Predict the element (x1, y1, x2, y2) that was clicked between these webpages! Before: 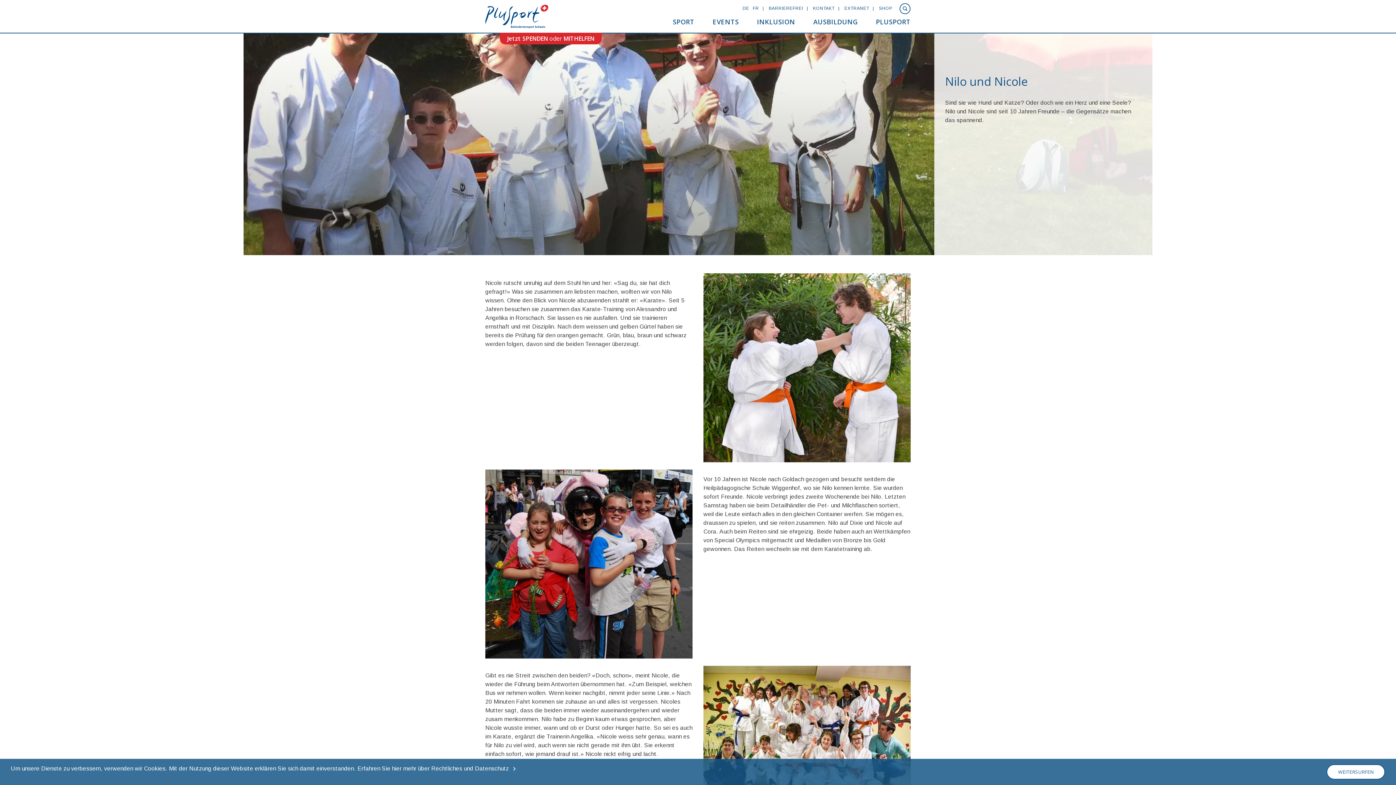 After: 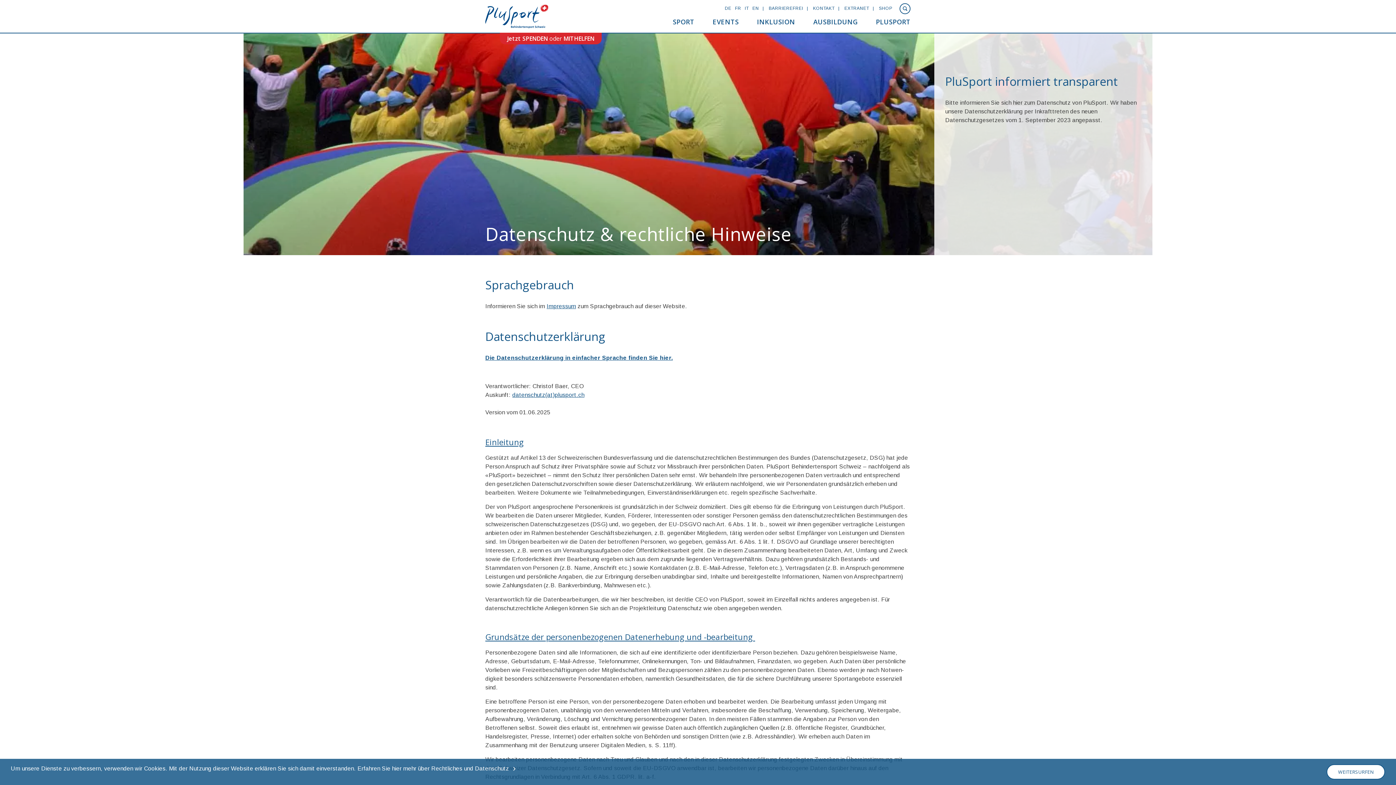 Action: label: Erfahren Sie hier mehr über Rechtliches und Datenschutz bbox: (357, 765, 520, 772)